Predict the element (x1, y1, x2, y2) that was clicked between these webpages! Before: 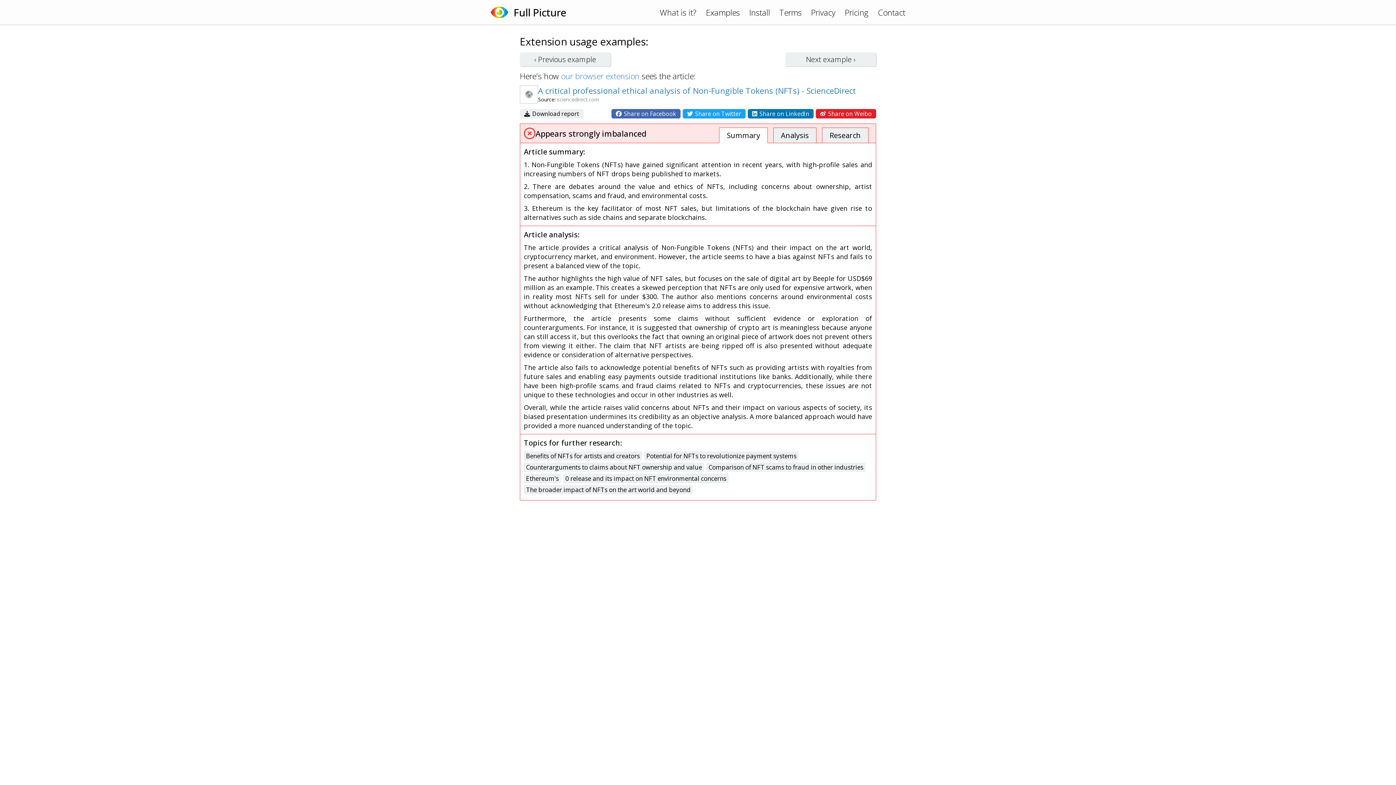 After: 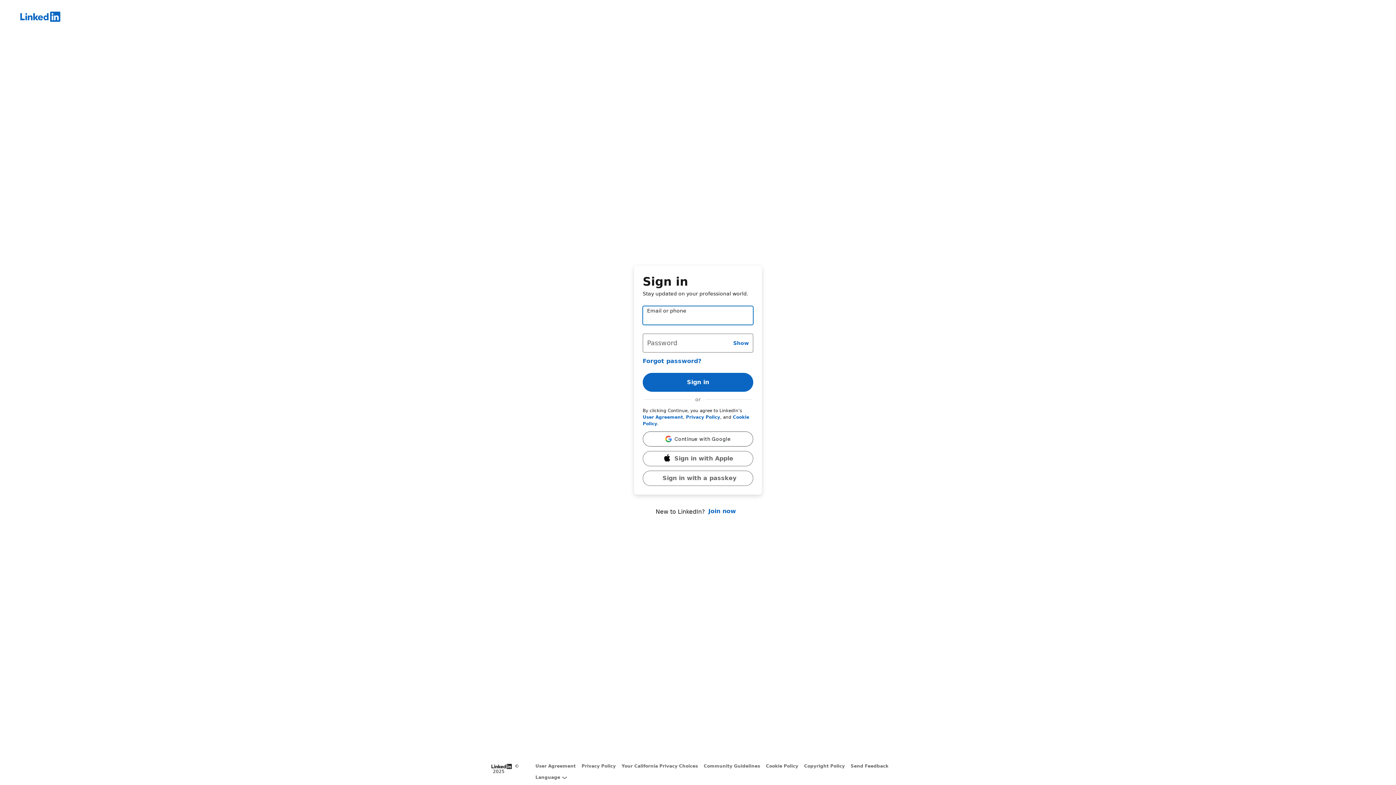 Action: bbox: (748, 109, 813, 118) label:  Share on LinkedIn